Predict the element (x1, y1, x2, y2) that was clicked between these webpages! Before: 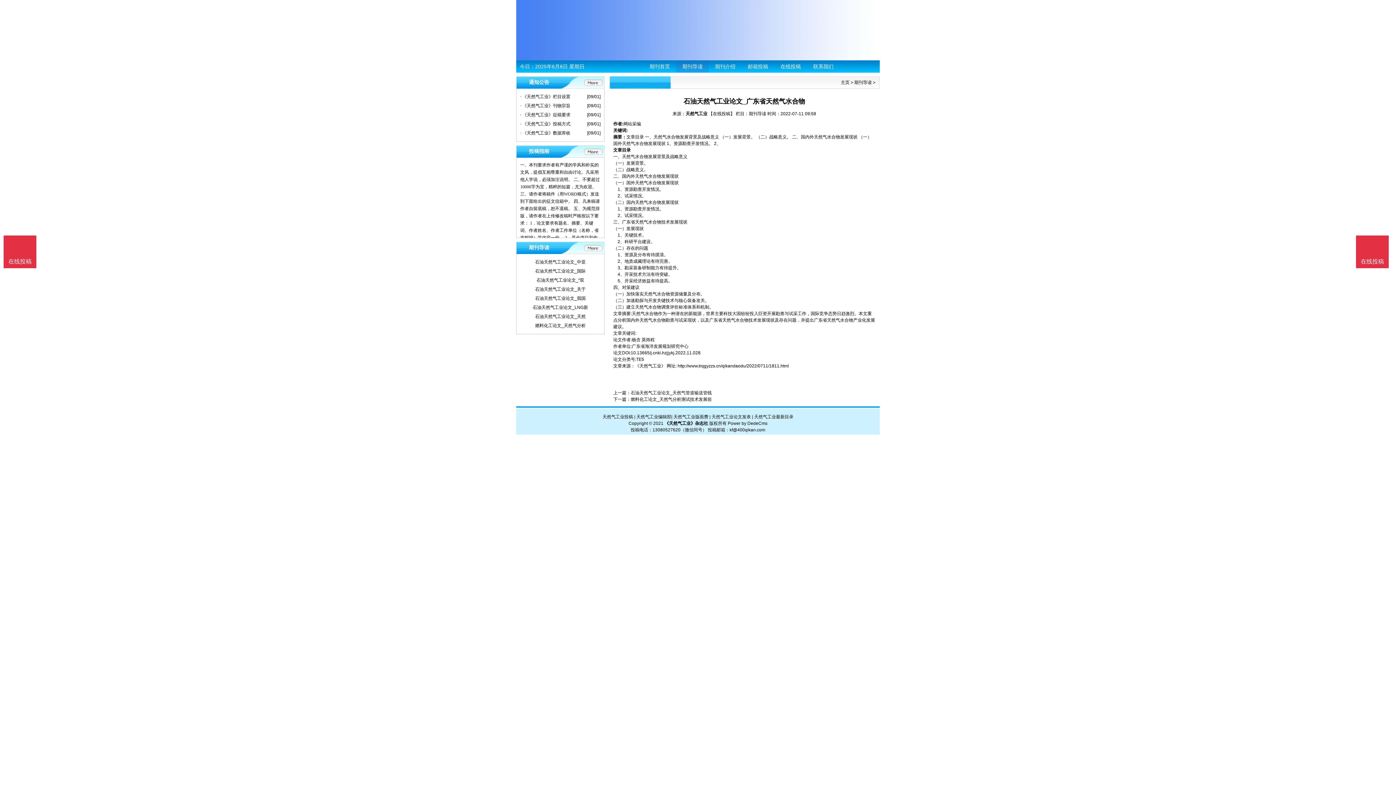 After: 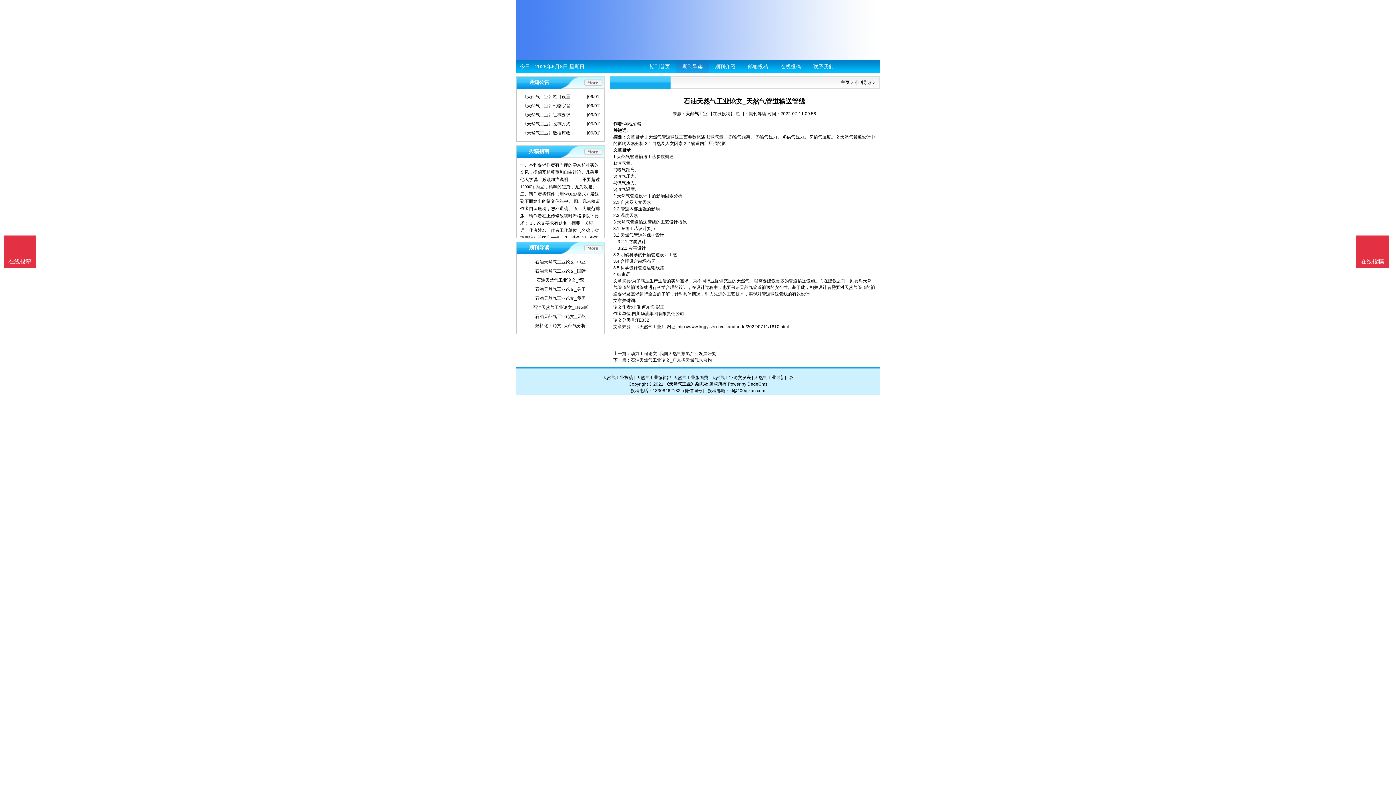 Action: label: 石油天然气工业论文_天然气管道输送管线 bbox: (630, 390, 712, 395)